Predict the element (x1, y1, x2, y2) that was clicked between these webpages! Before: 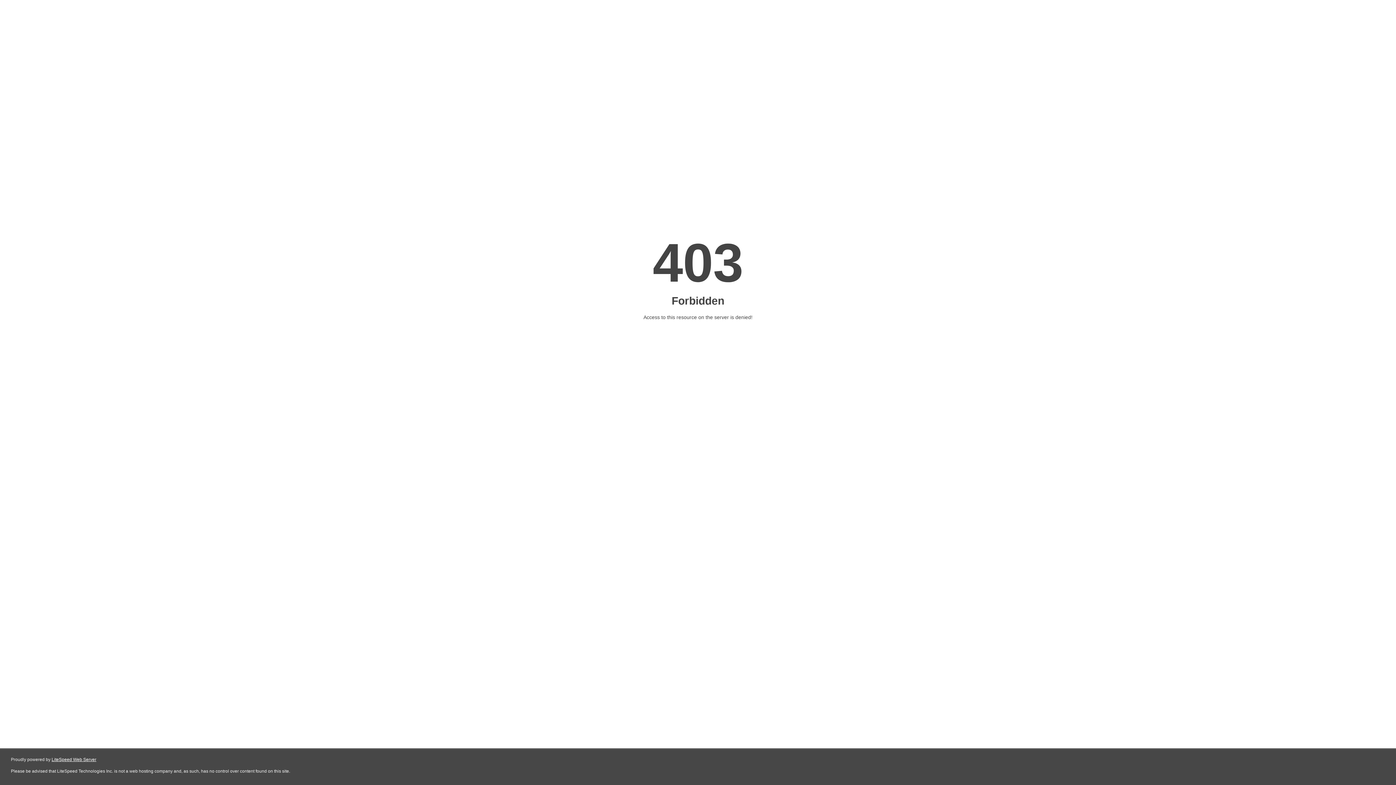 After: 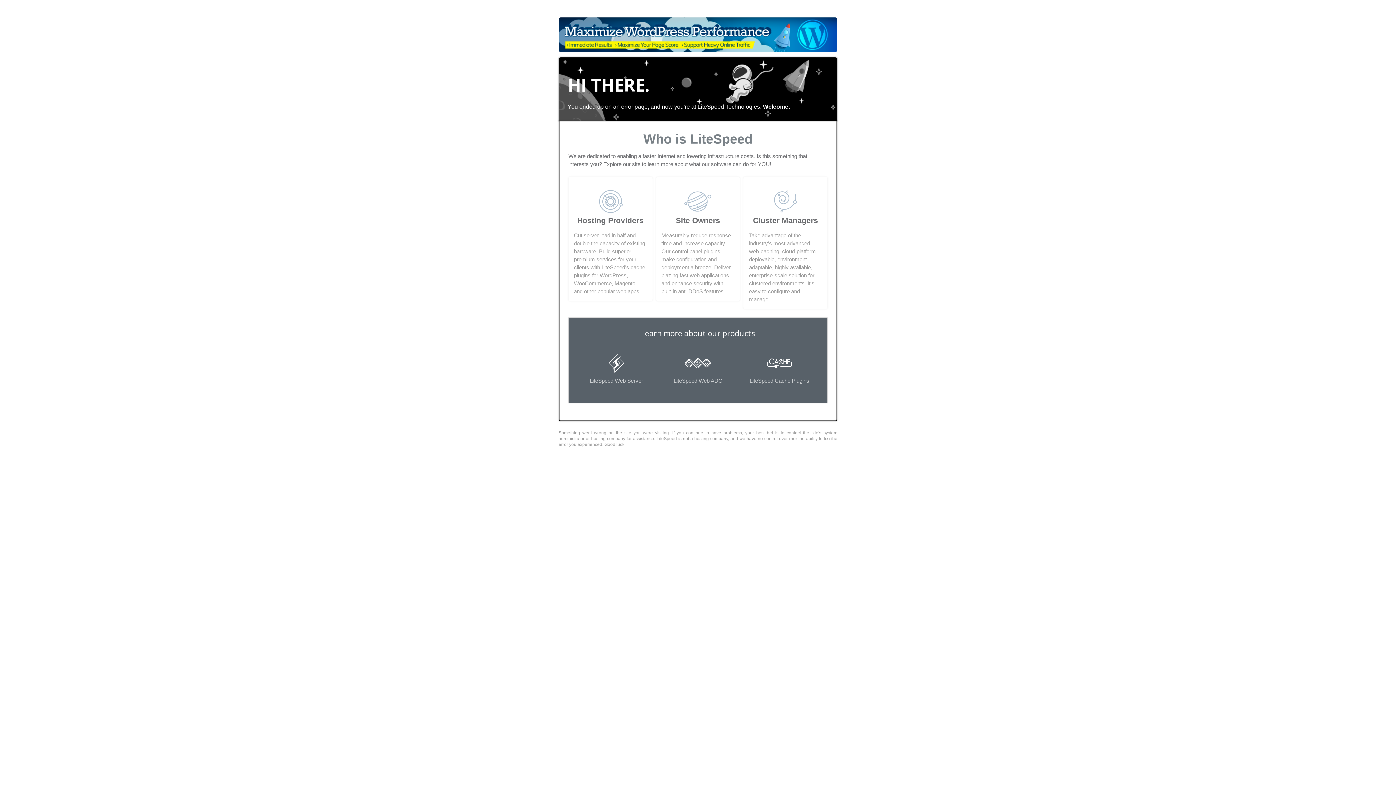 Action: bbox: (51, 757, 96, 762) label: LiteSpeed Web Server